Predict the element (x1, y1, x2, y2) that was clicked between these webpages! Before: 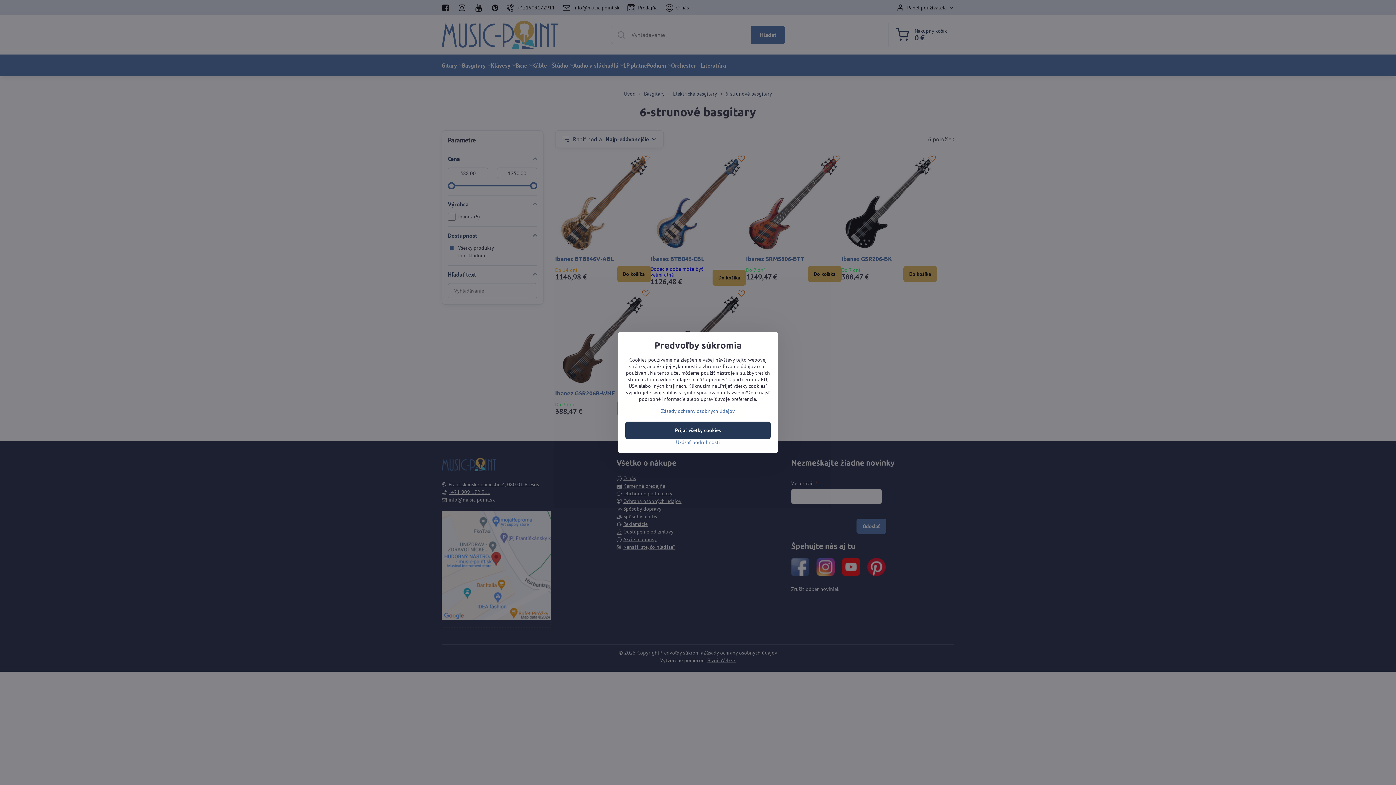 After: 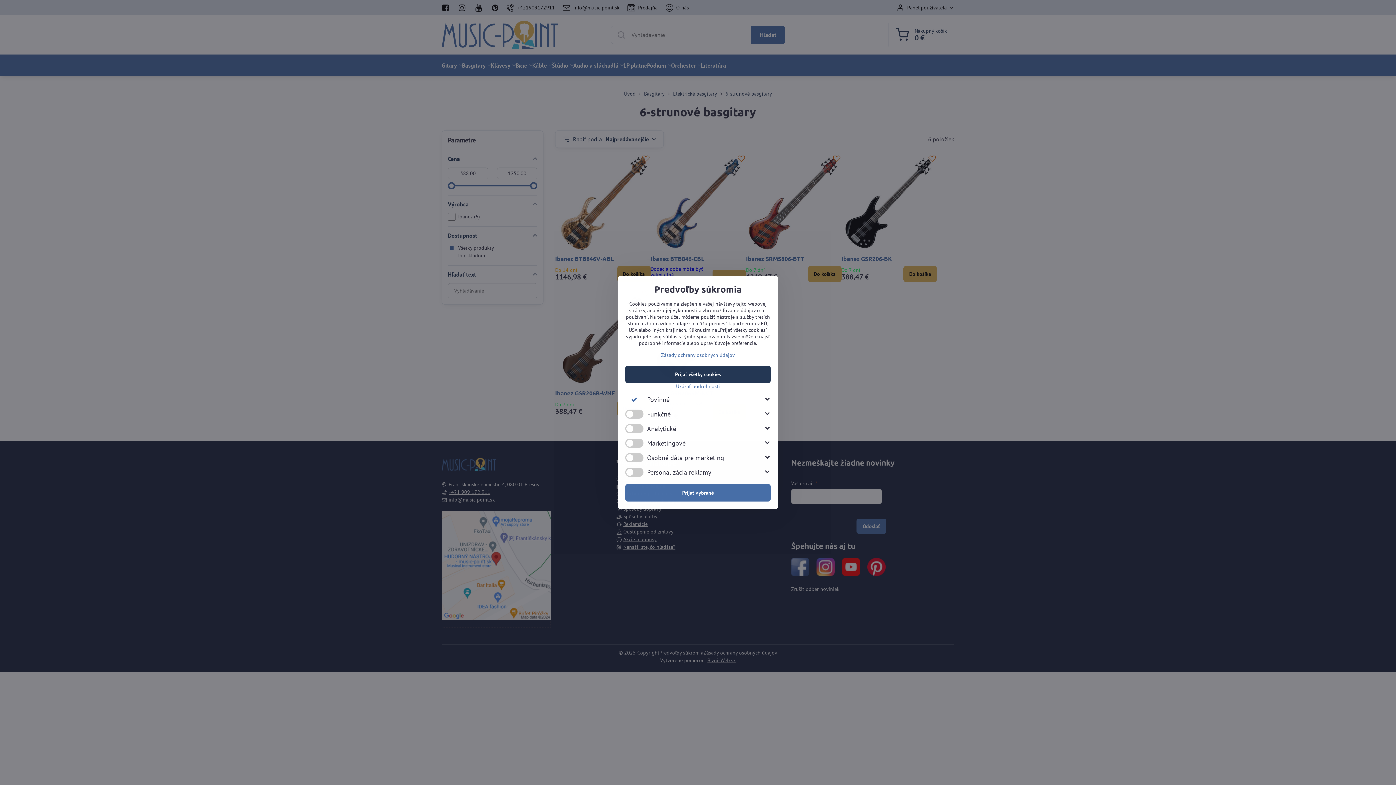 Action: bbox: (625, 439, 770, 445) label: Ukázať podrobnosti